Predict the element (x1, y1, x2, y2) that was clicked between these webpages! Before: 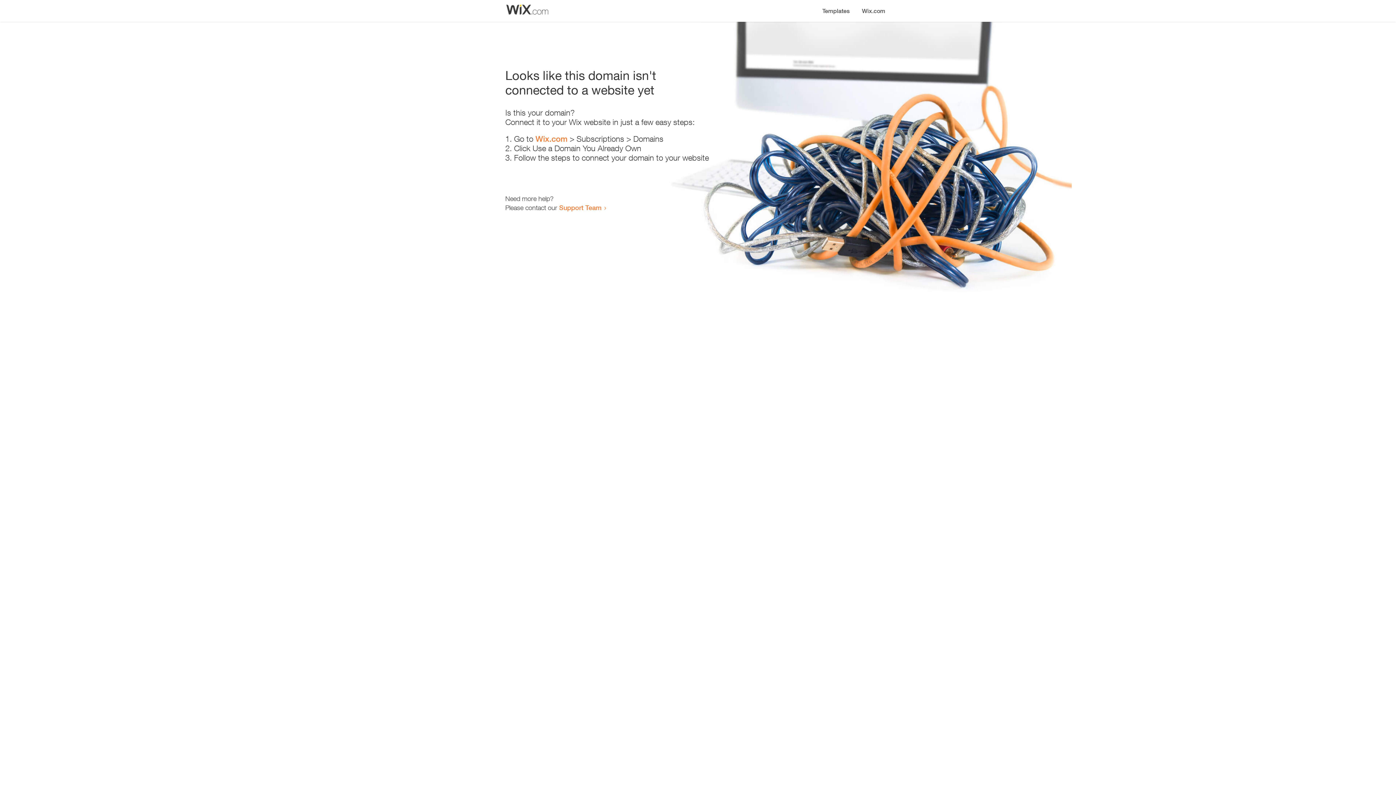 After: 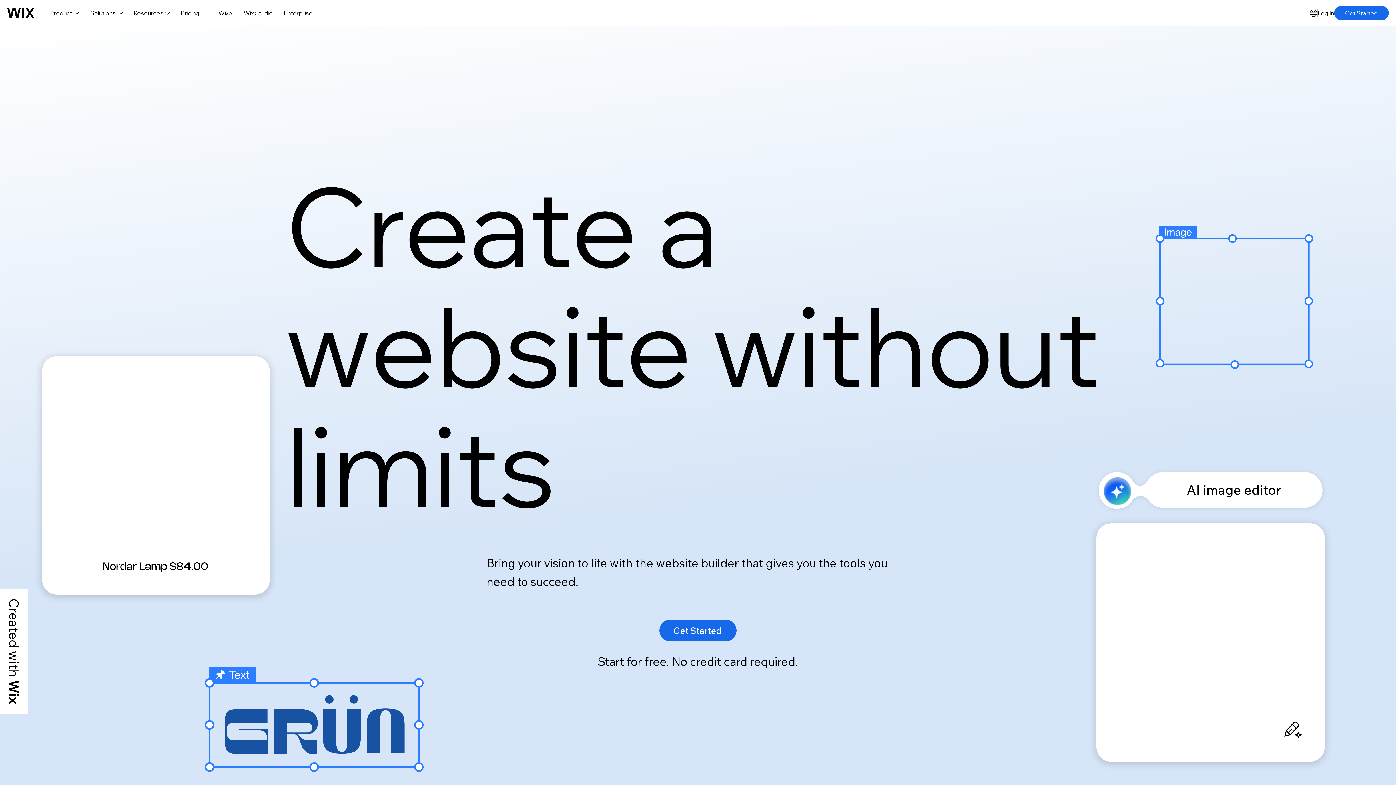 Action: label: Wix.com bbox: (535, 134, 567, 143)